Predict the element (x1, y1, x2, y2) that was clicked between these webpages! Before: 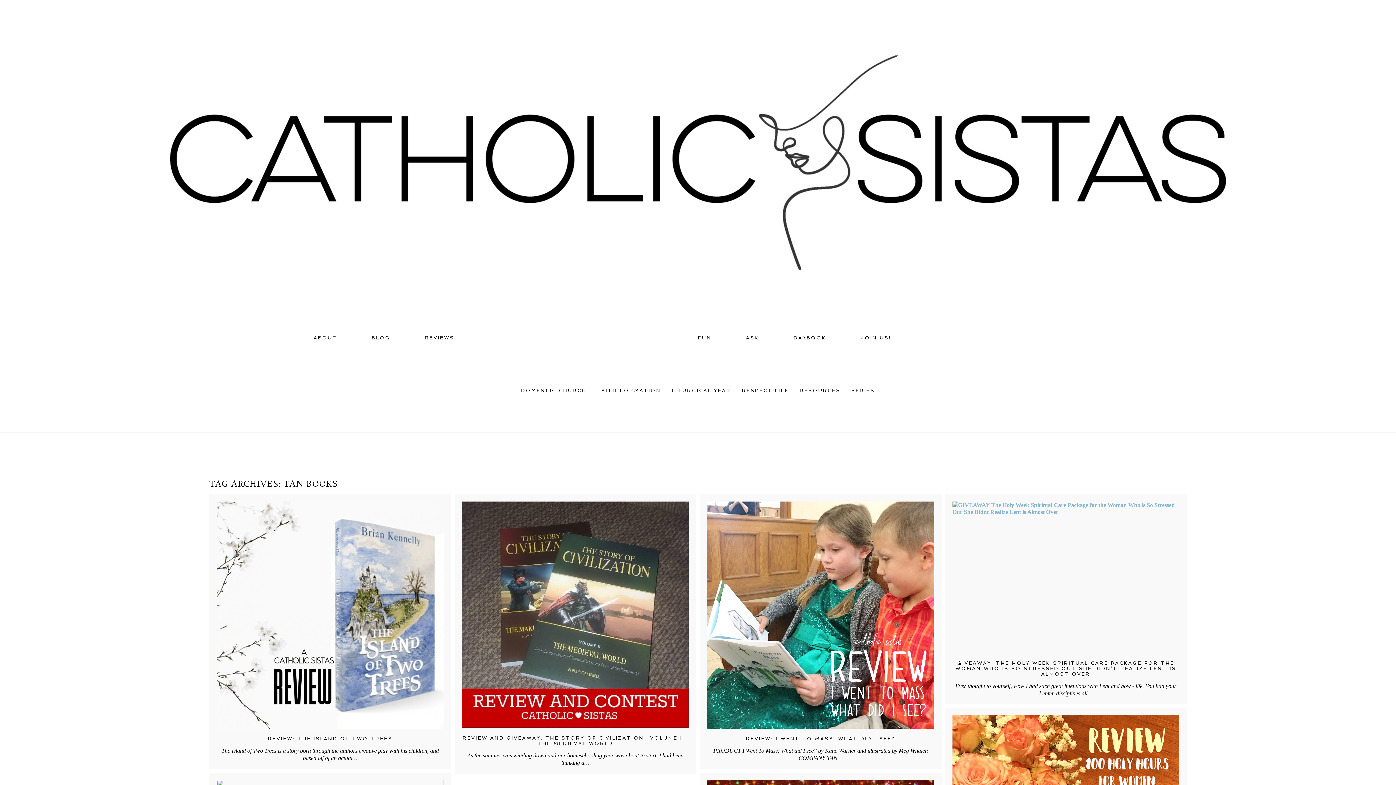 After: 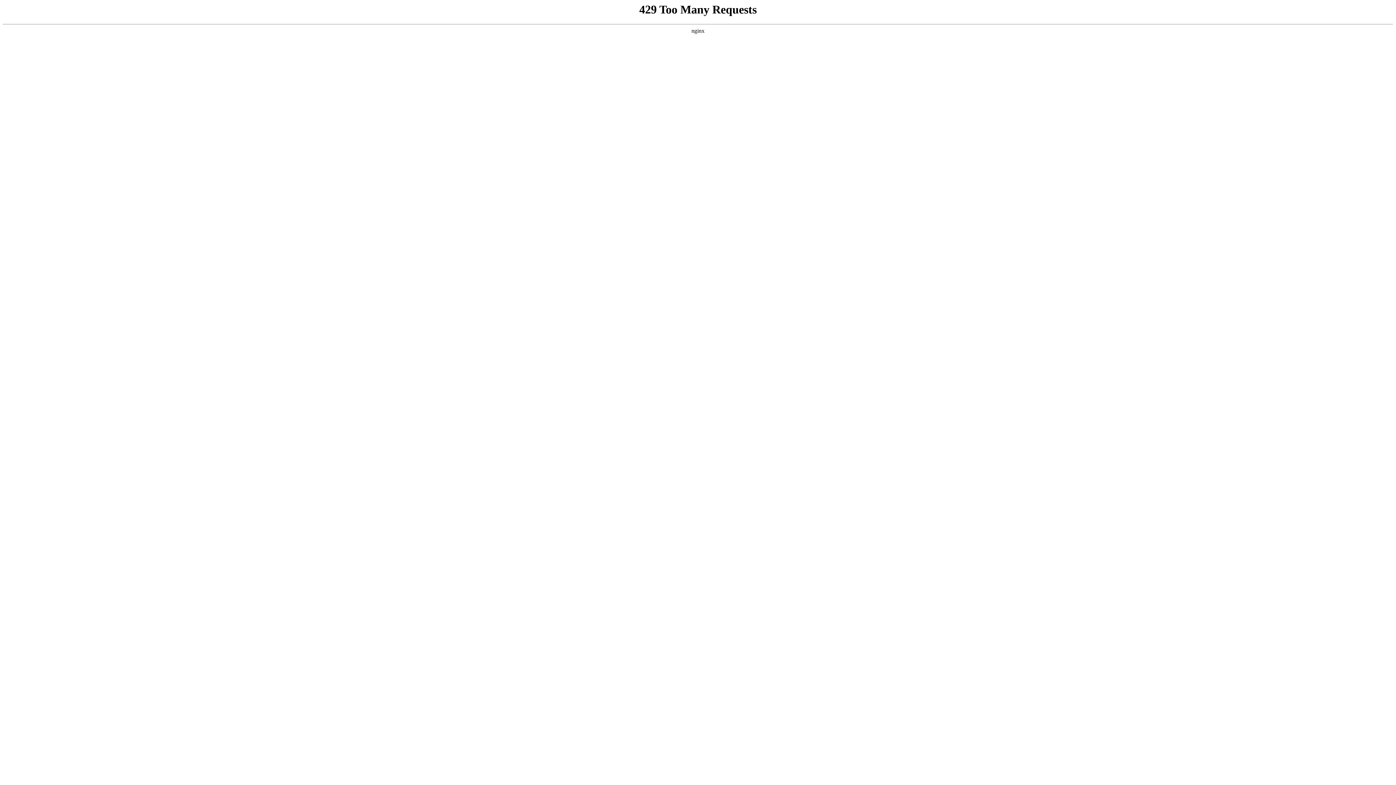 Action: bbox: (597, 387, 661, 393) label: FAITH FORMATION